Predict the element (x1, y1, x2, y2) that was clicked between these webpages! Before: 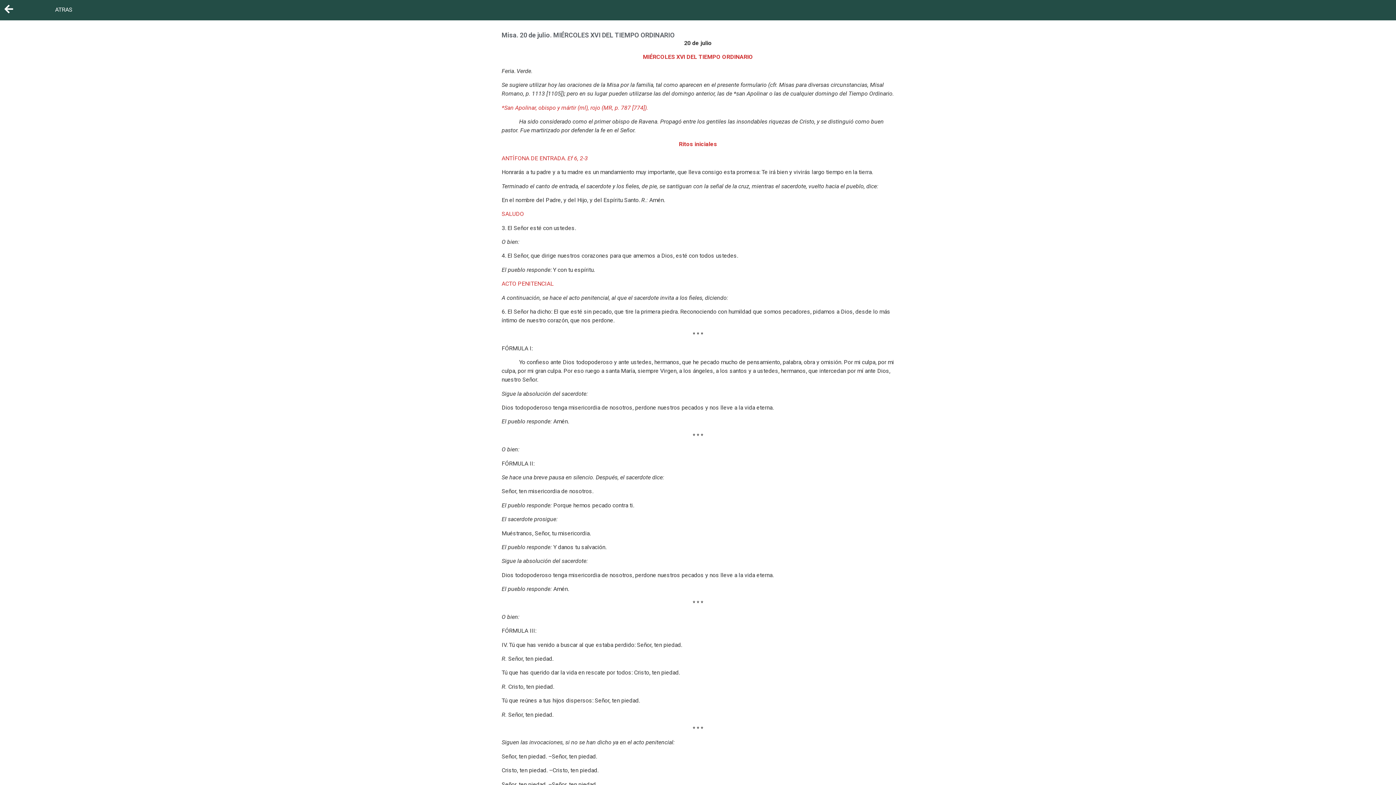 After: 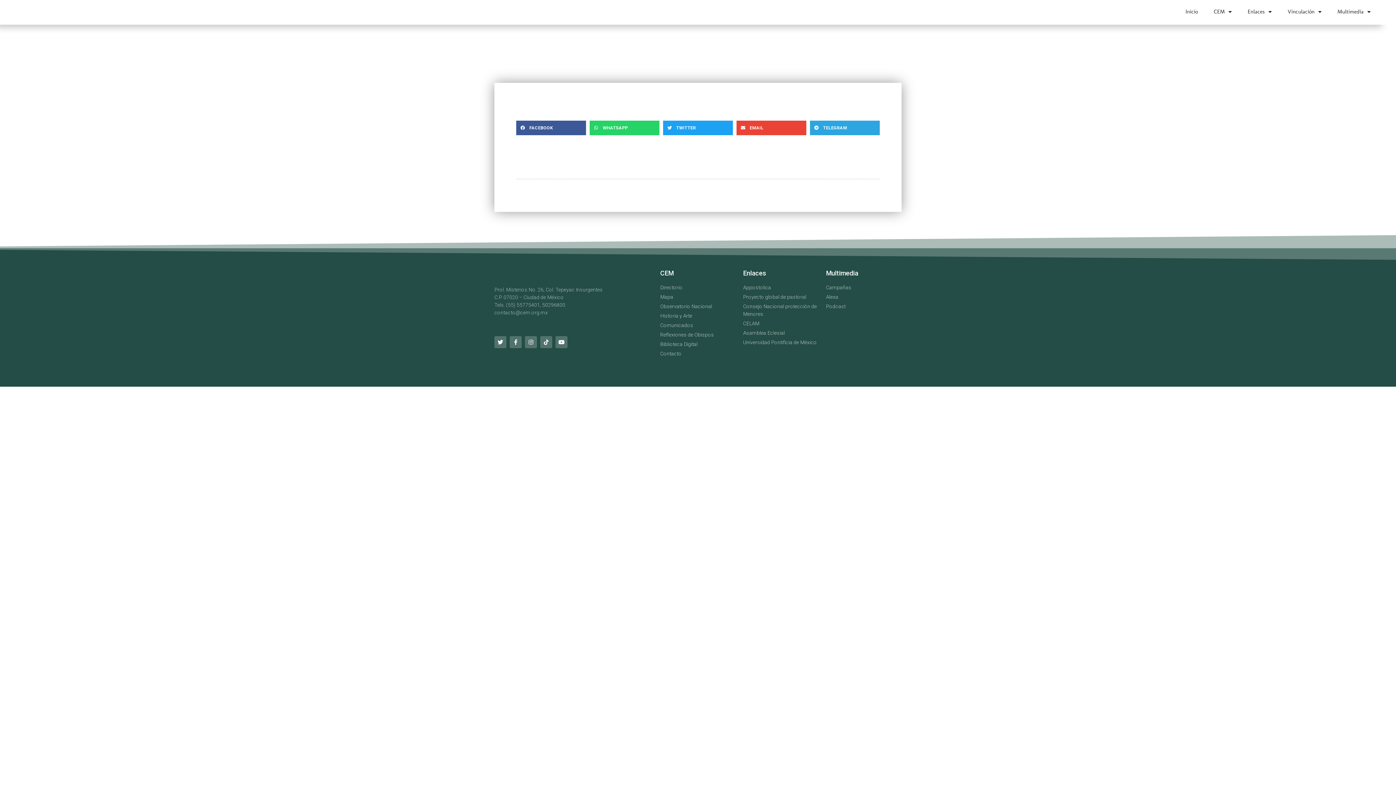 Action: bbox: (4, 4, 13, 13)